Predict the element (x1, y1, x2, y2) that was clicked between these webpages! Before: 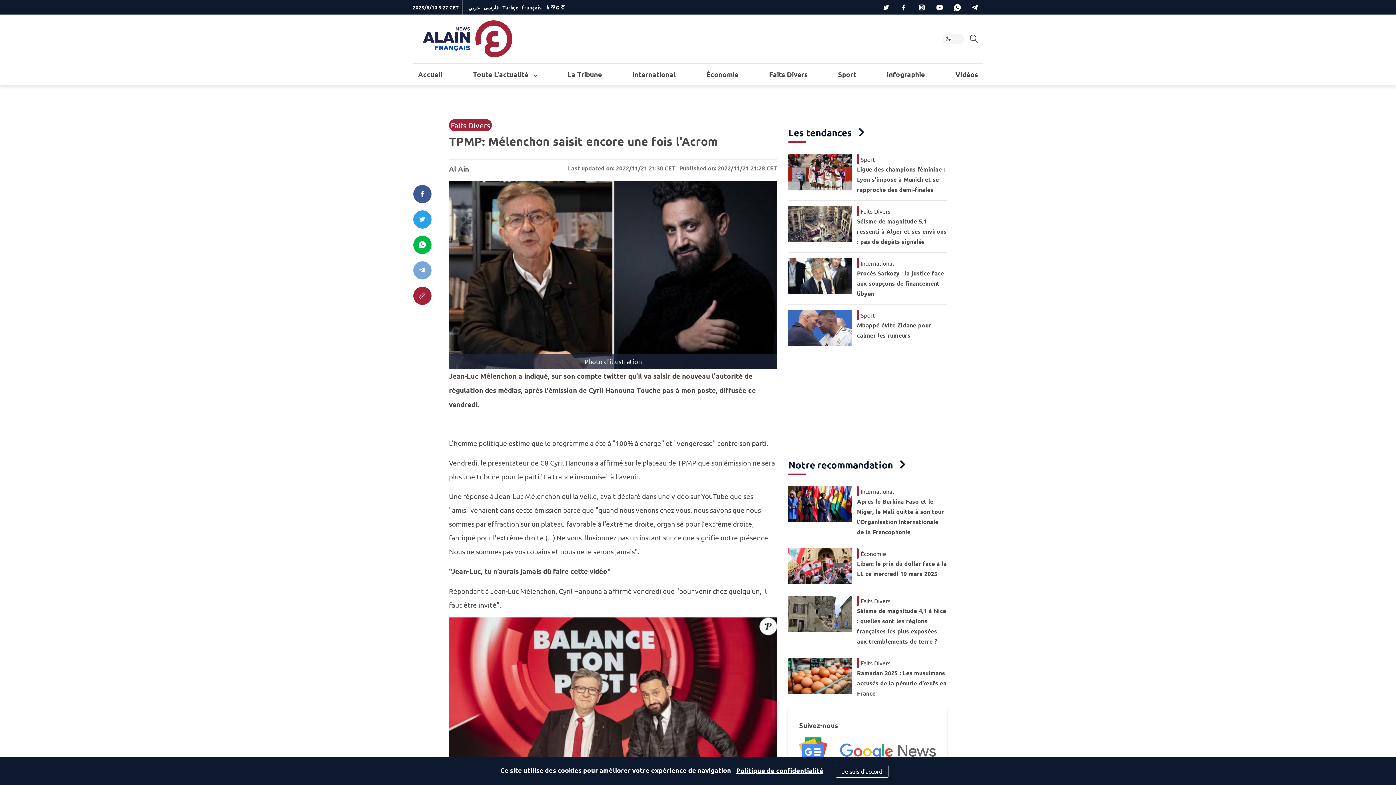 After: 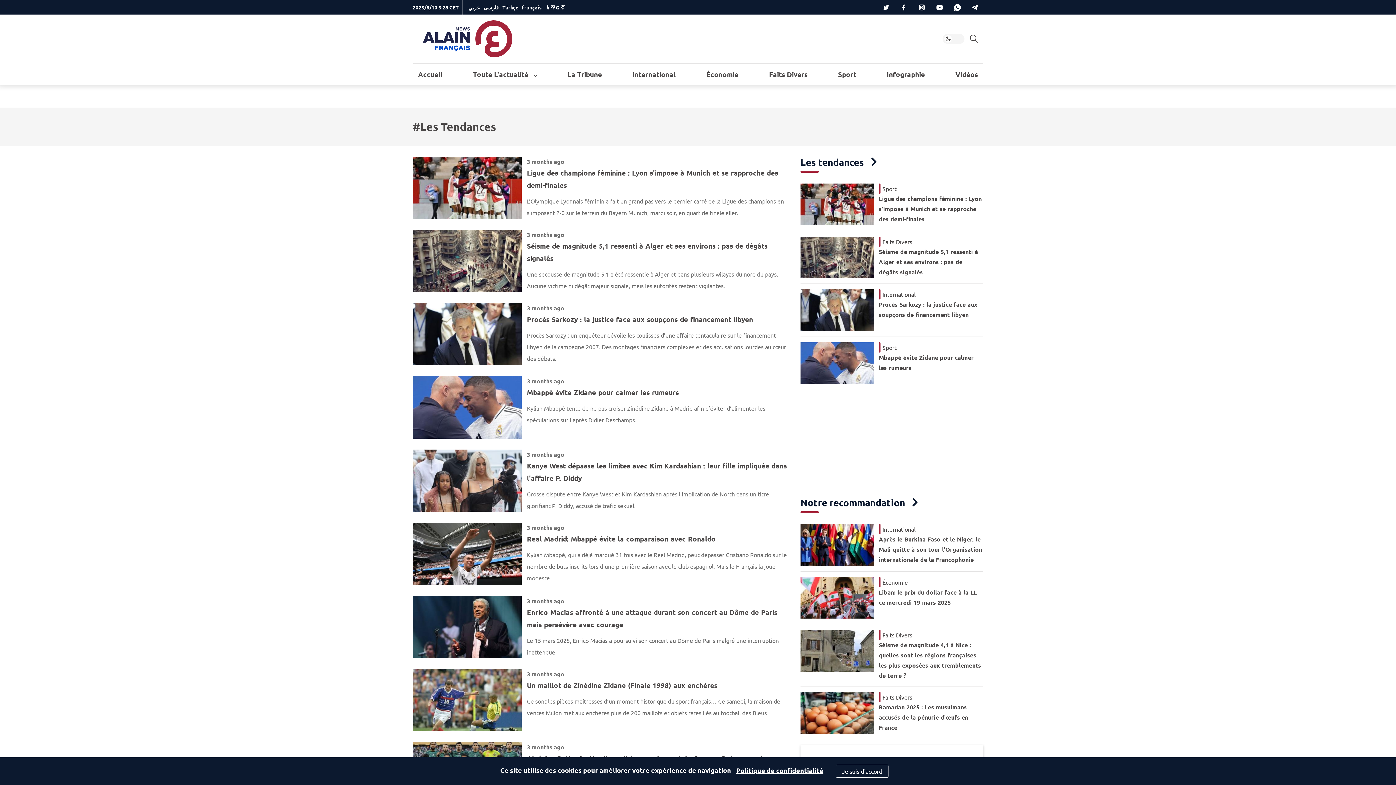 Action: label: Les tendances bbox: (788, 127, 852, 137)